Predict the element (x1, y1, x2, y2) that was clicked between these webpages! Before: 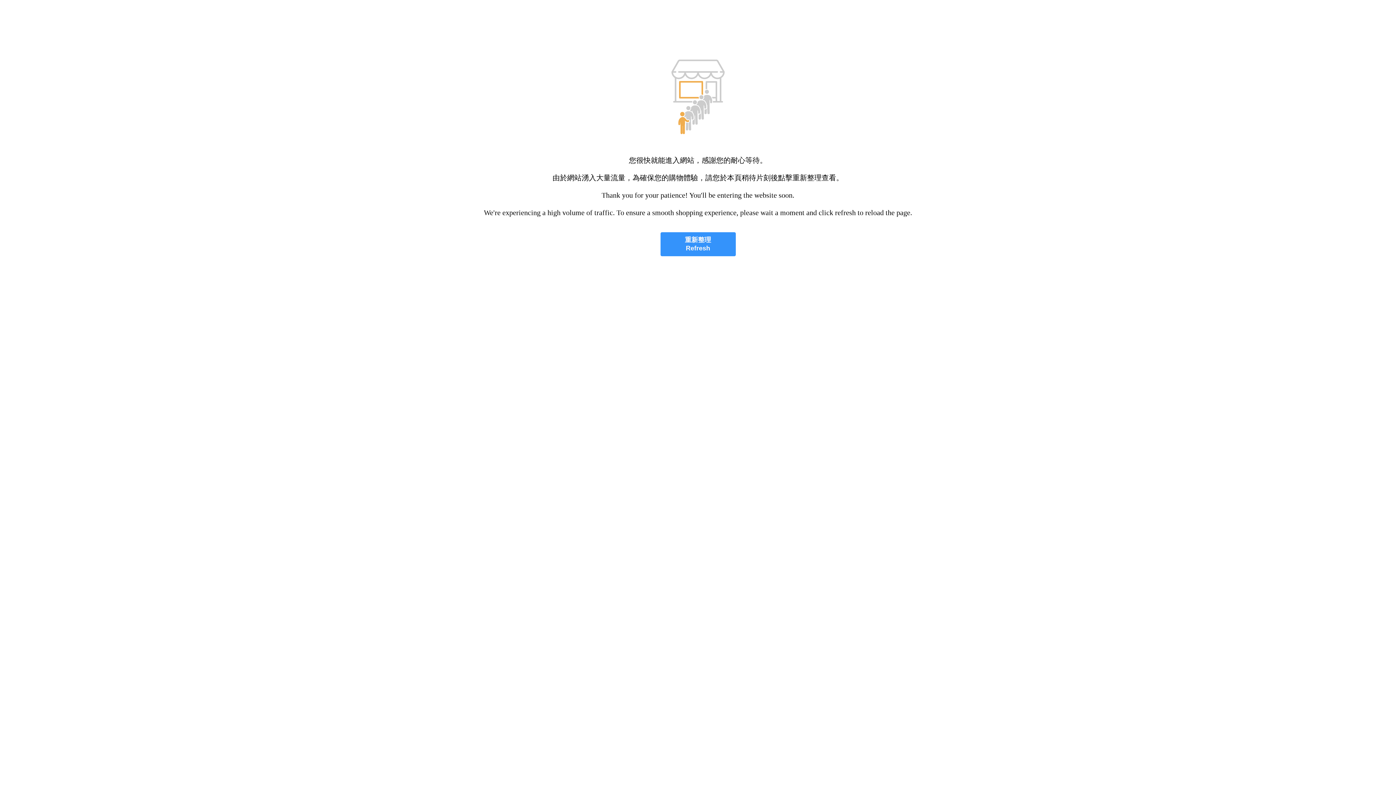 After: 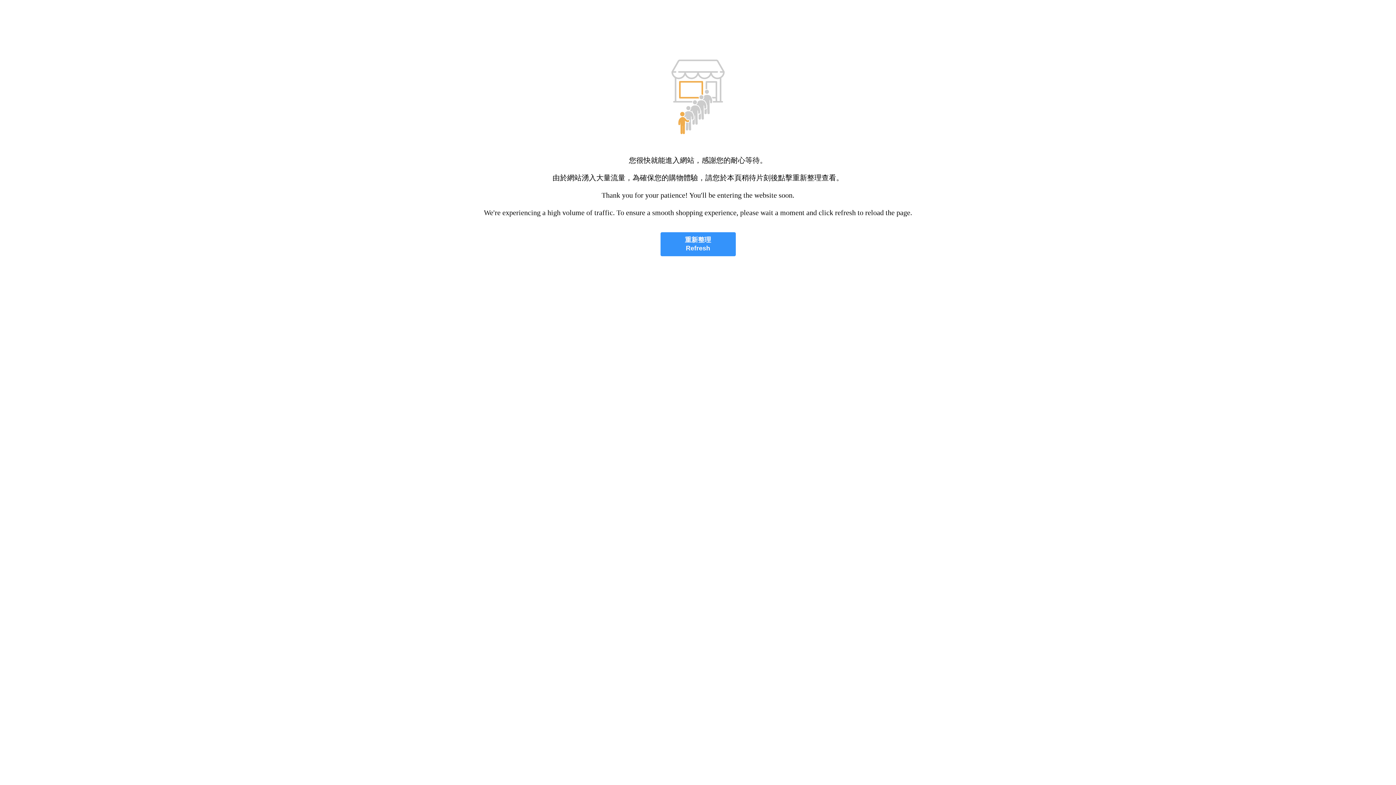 Action: bbox: (660, 232, 735, 256) label: 重新整理
Refresh